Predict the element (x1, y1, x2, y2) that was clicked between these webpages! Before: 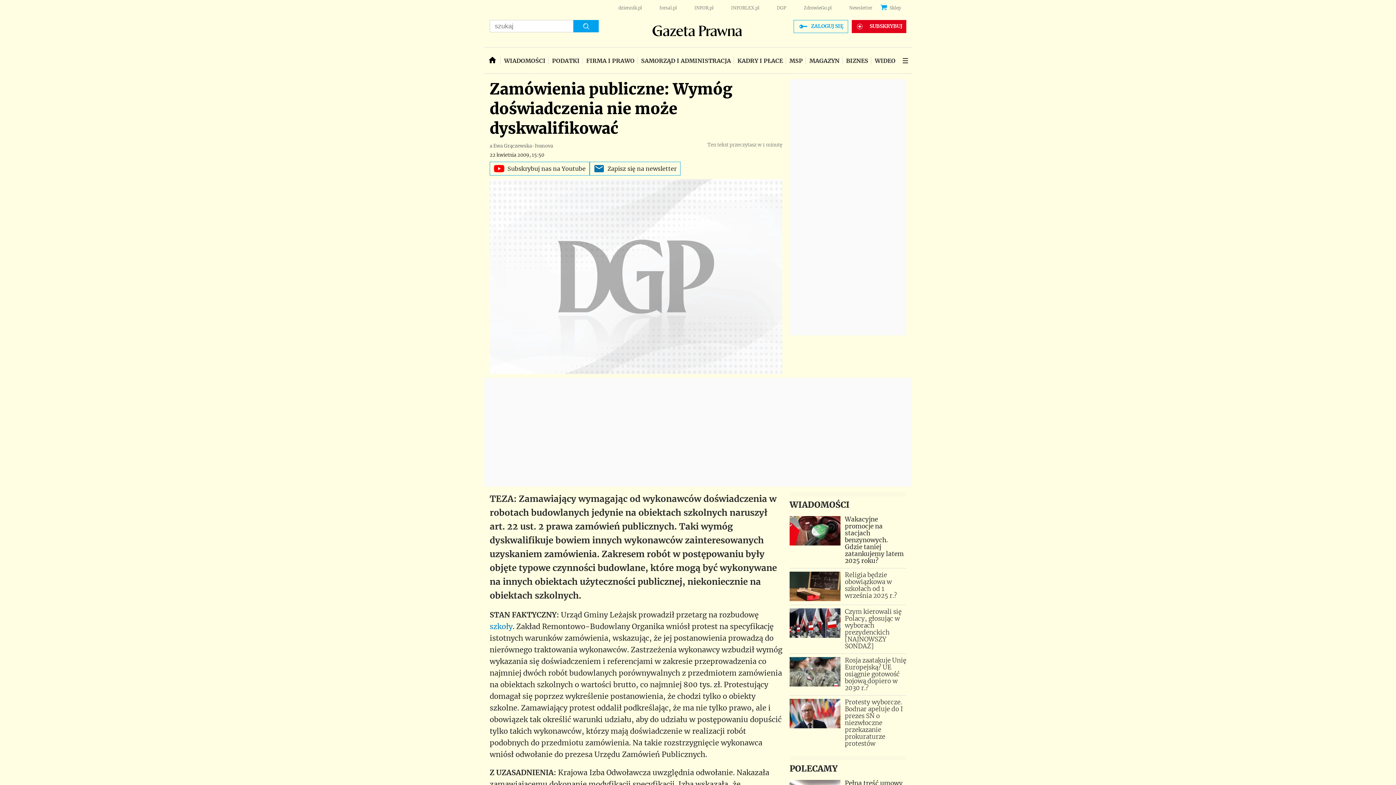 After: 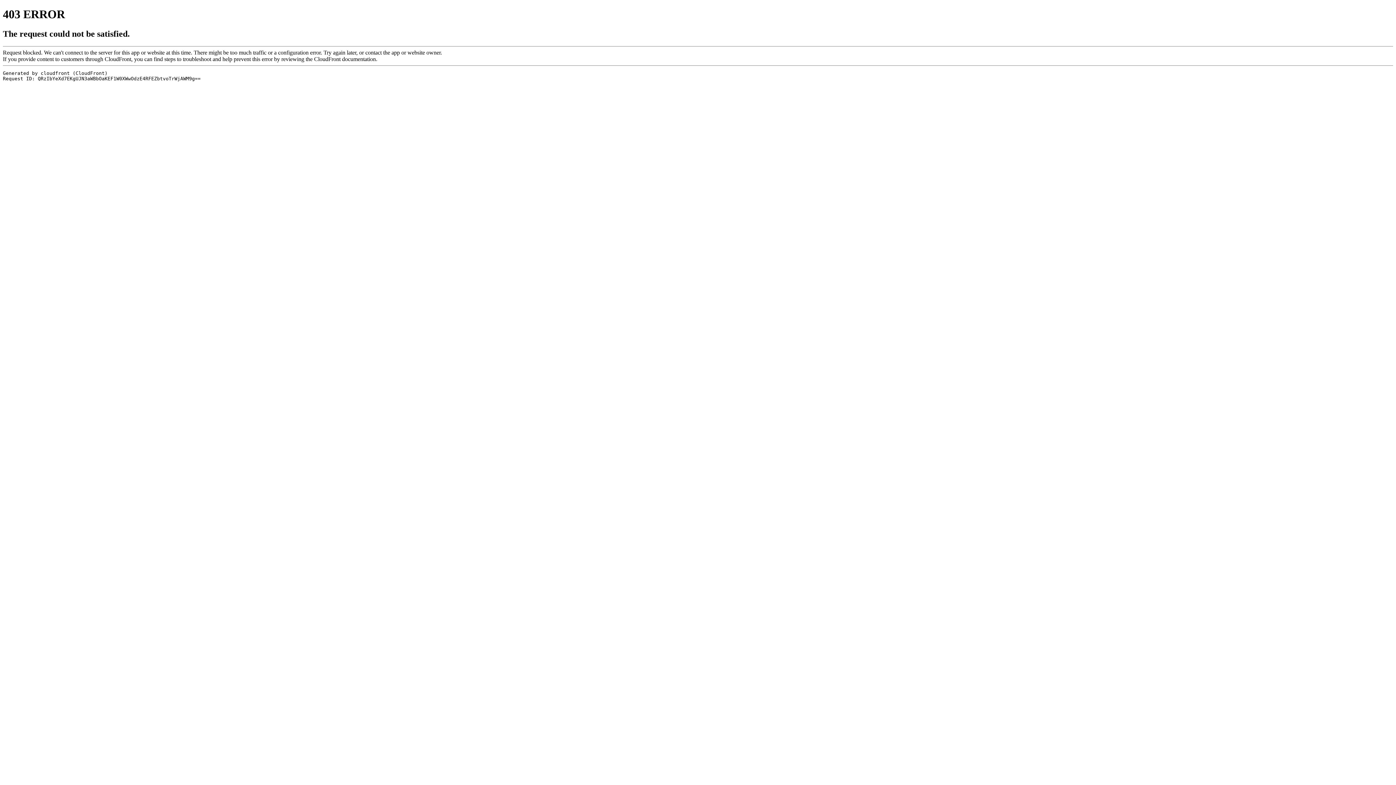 Action: label: FIRMA I PRAWO bbox: (583, 48, 637, 73)